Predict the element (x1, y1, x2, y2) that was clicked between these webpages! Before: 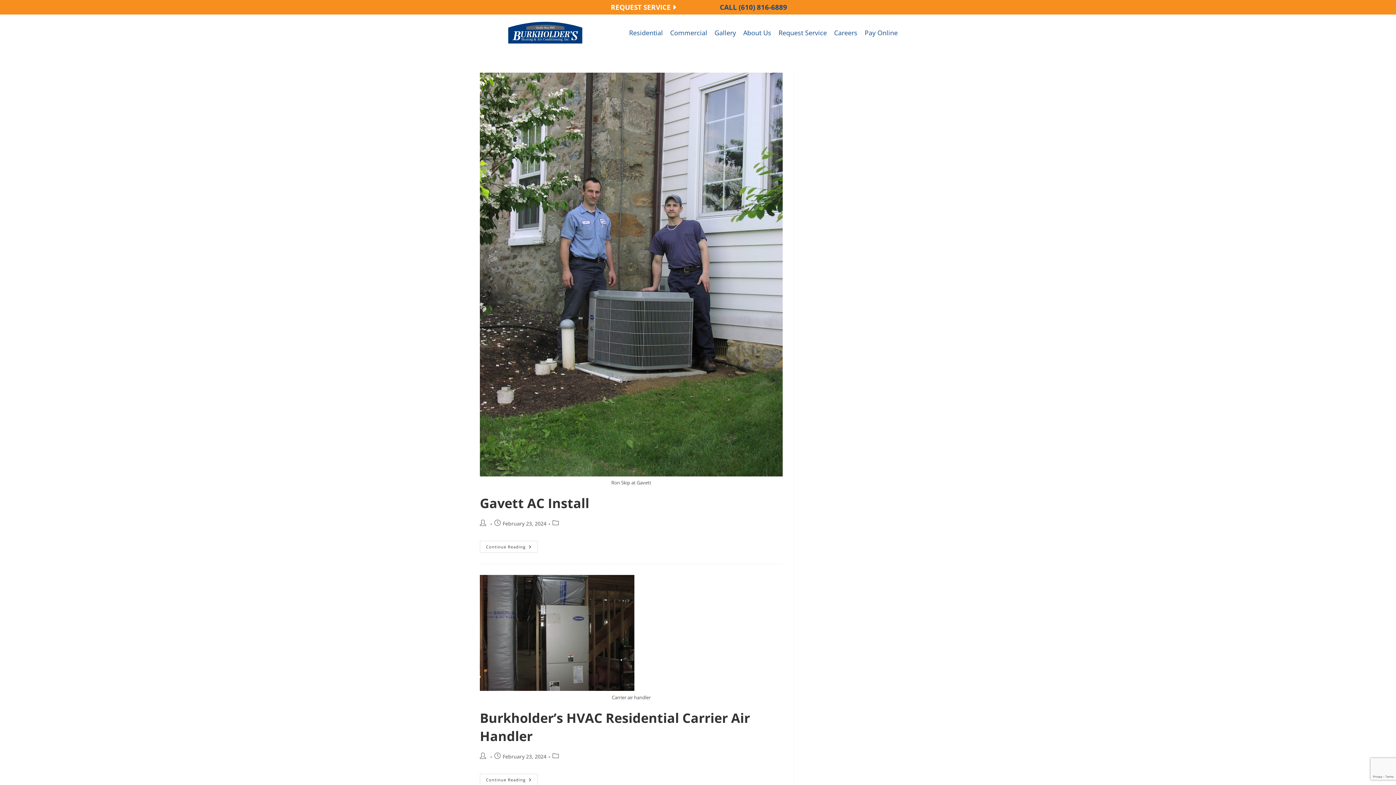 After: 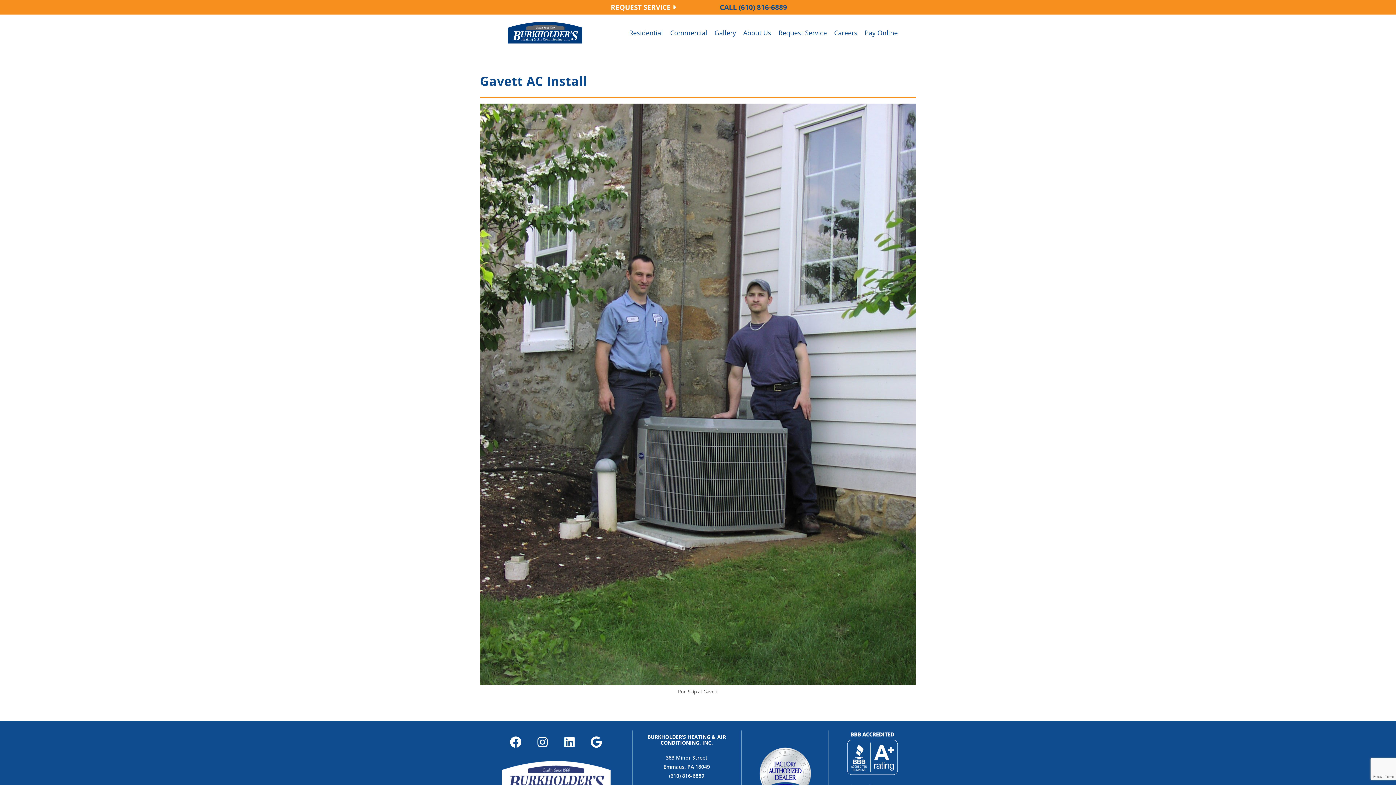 Action: label: Gavett AC Install bbox: (480, 494, 589, 512)